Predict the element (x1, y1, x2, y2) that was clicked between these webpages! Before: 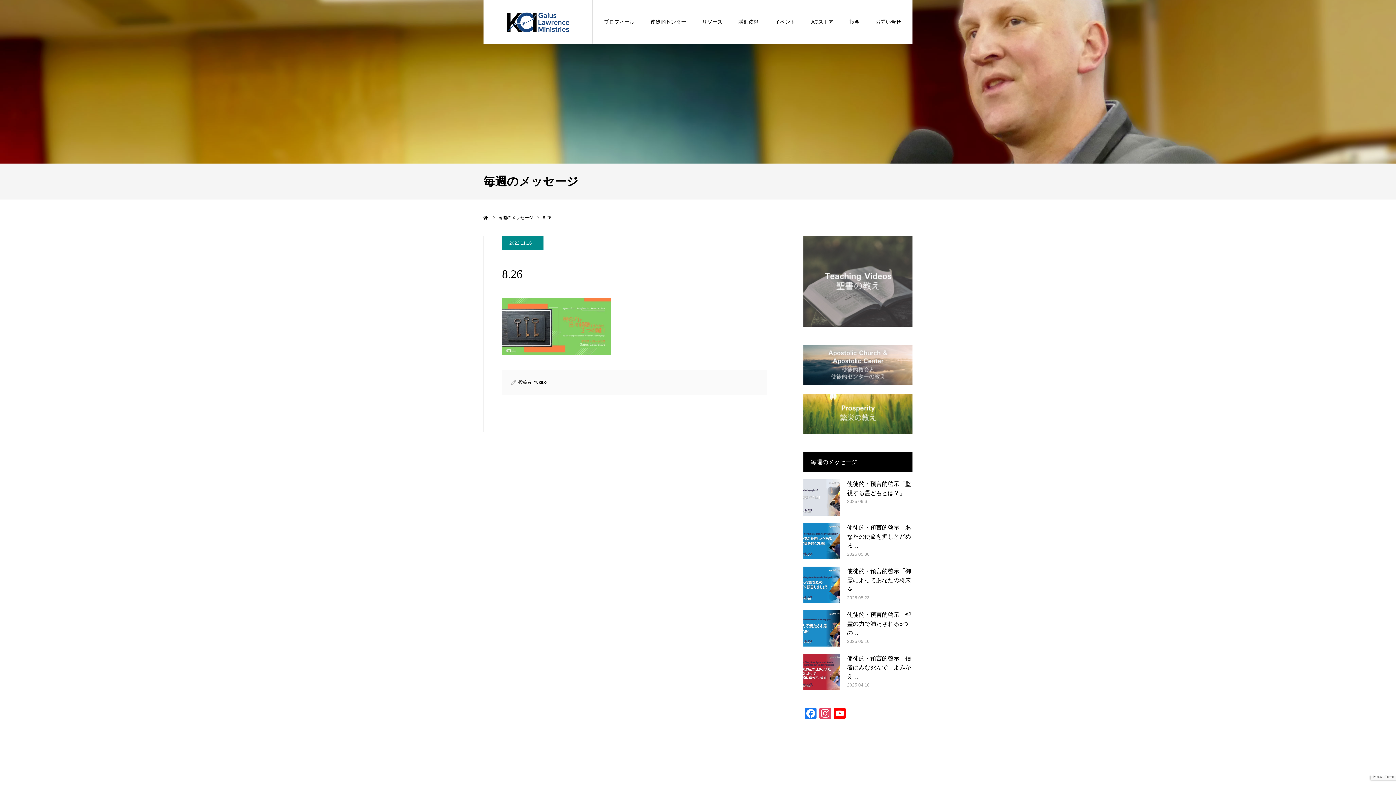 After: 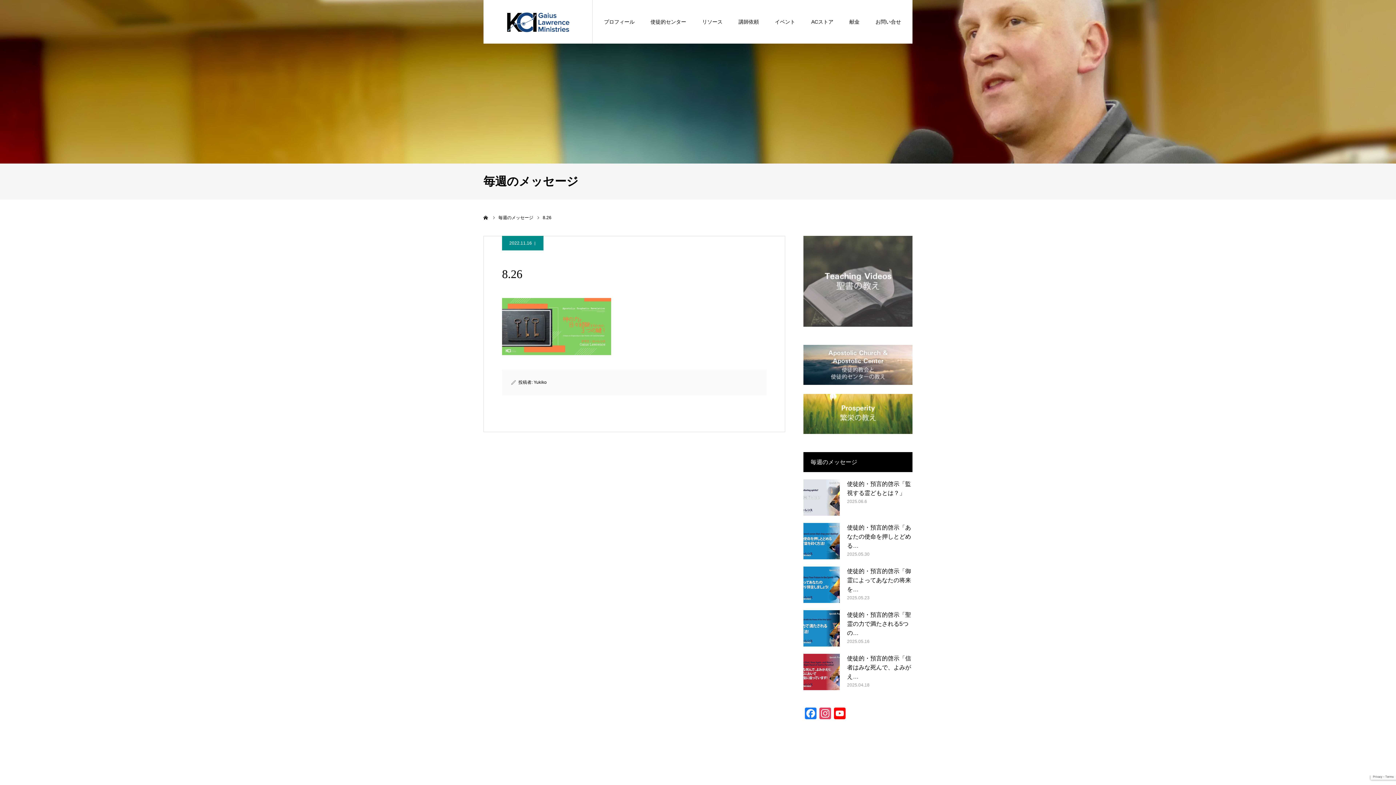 Action: bbox: (498, 215, 533, 220) label: 毎週のメッセージ